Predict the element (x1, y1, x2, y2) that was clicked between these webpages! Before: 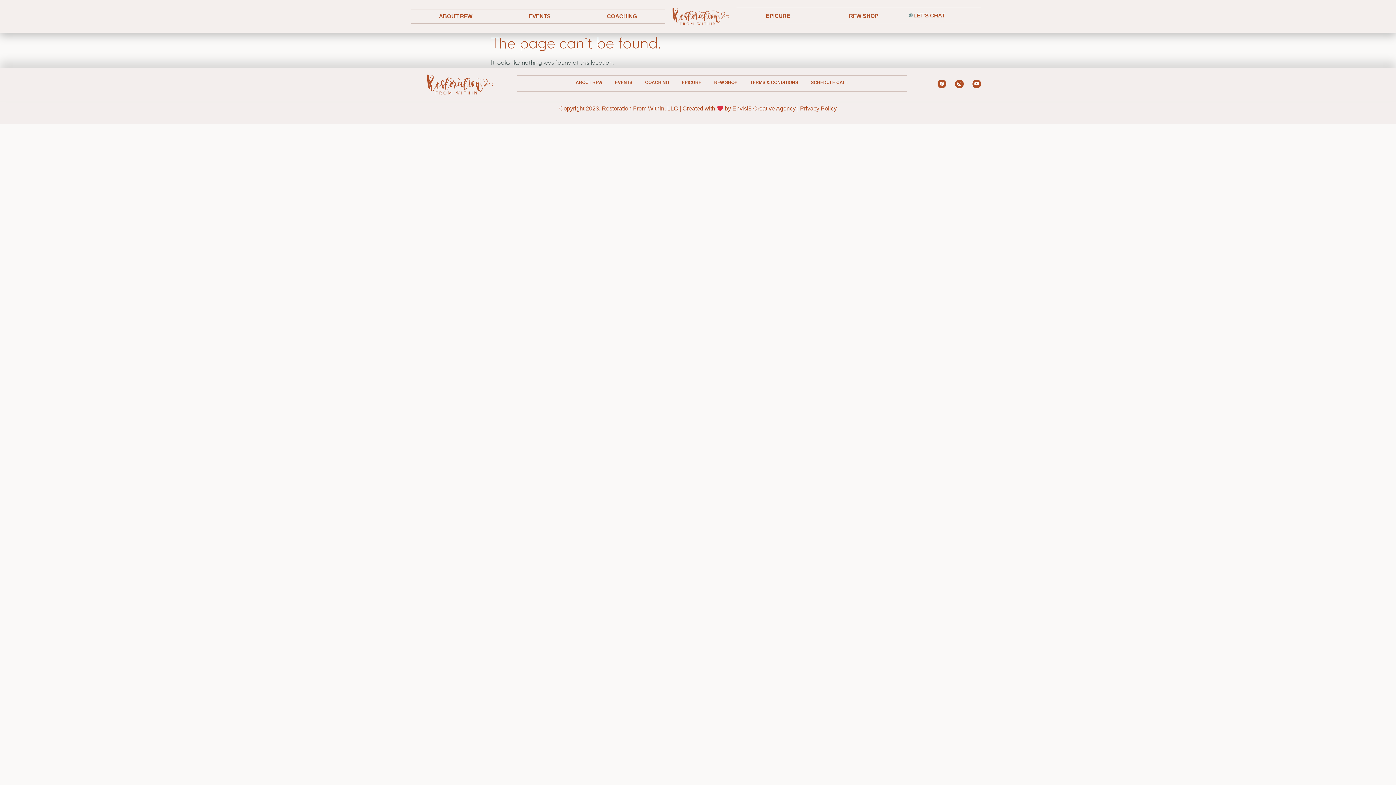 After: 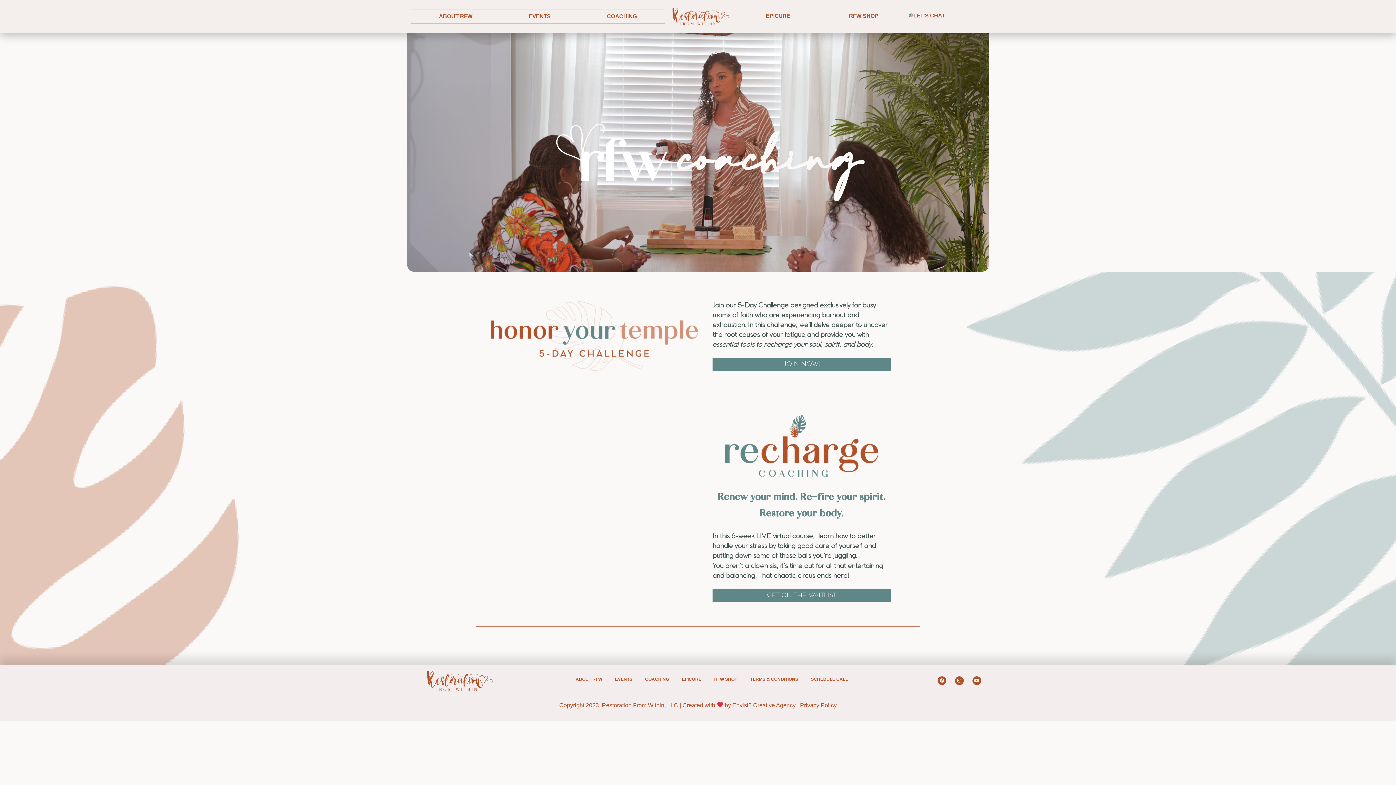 Action: bbox: (578, 12, 665, 20) label: COACHING